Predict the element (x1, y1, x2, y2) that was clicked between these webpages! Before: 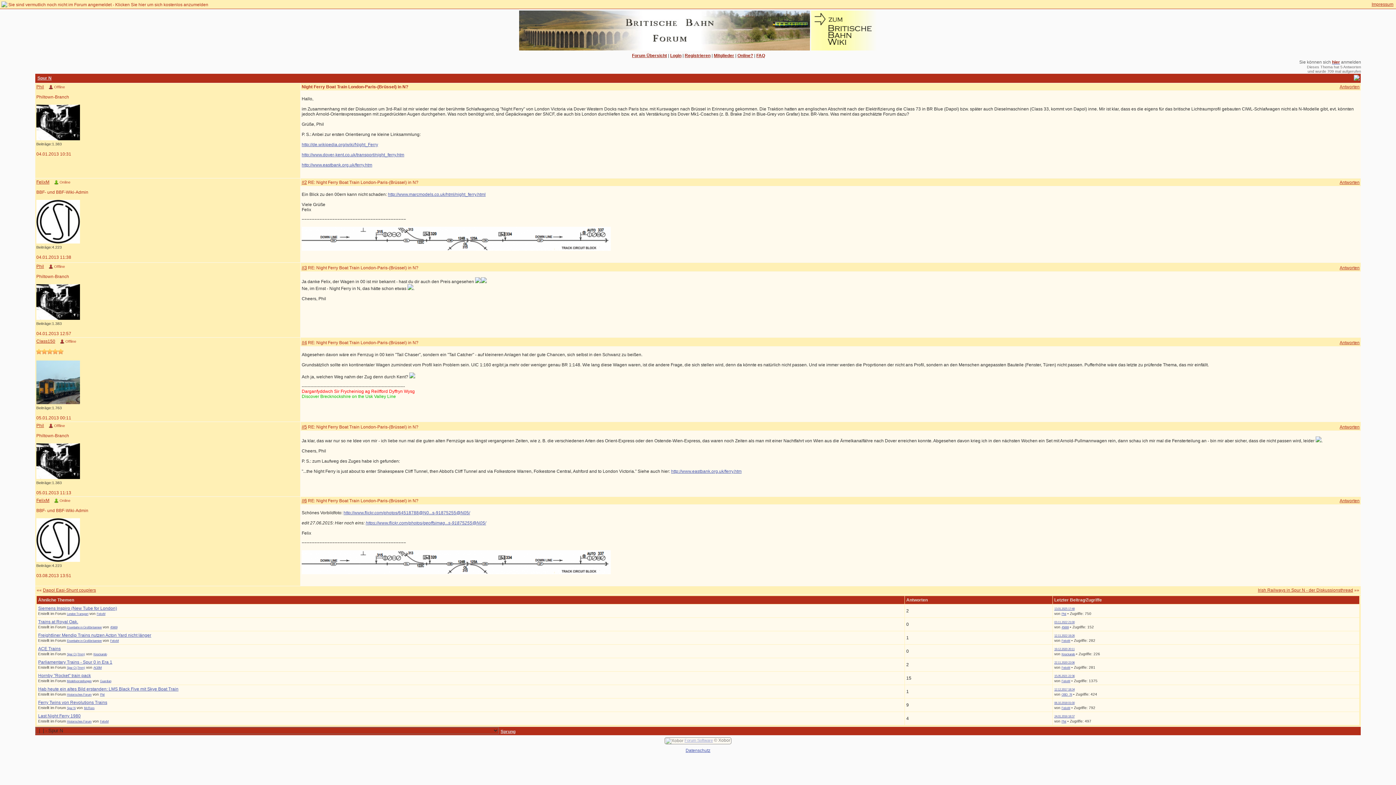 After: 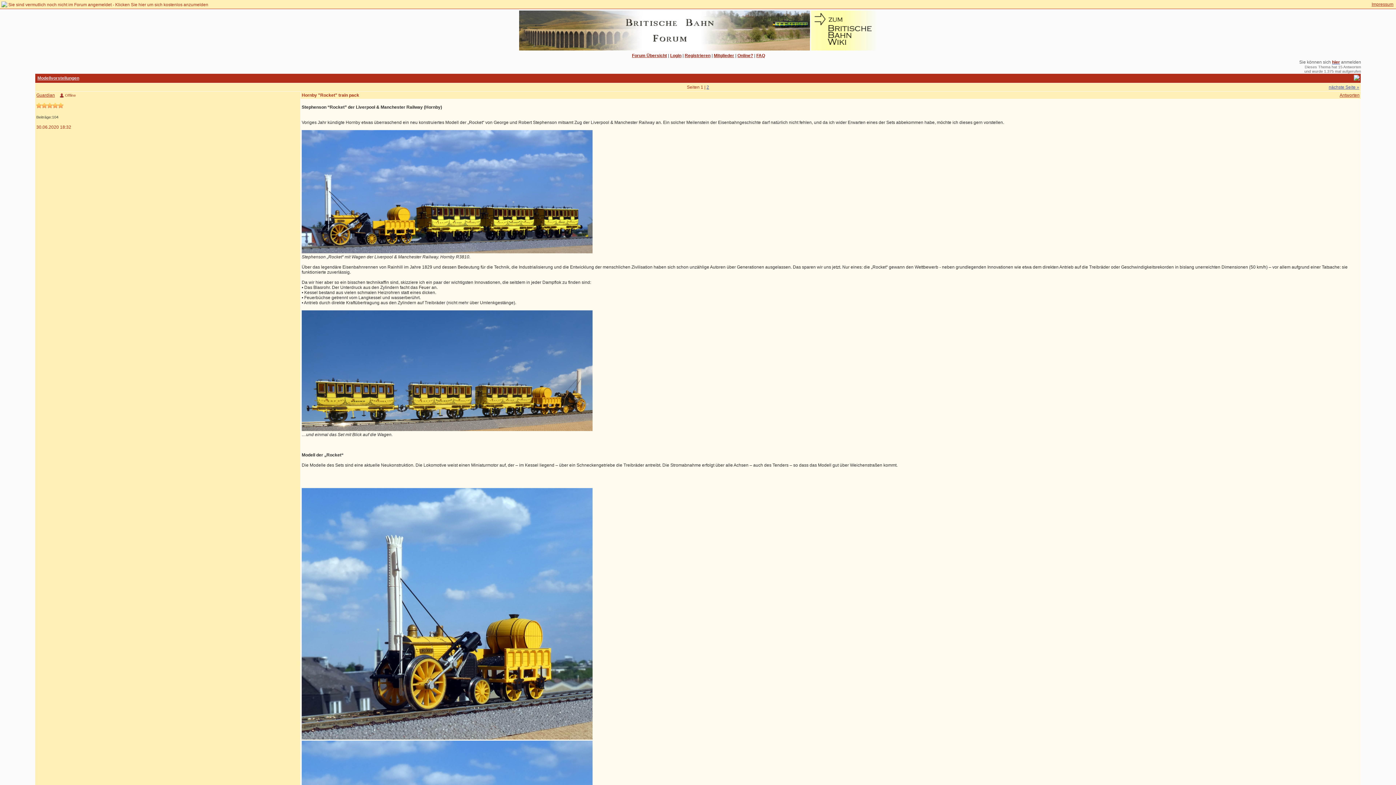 Action: label: Hornby "Rocket" train pack bbox: (38, 673, 90, 678)